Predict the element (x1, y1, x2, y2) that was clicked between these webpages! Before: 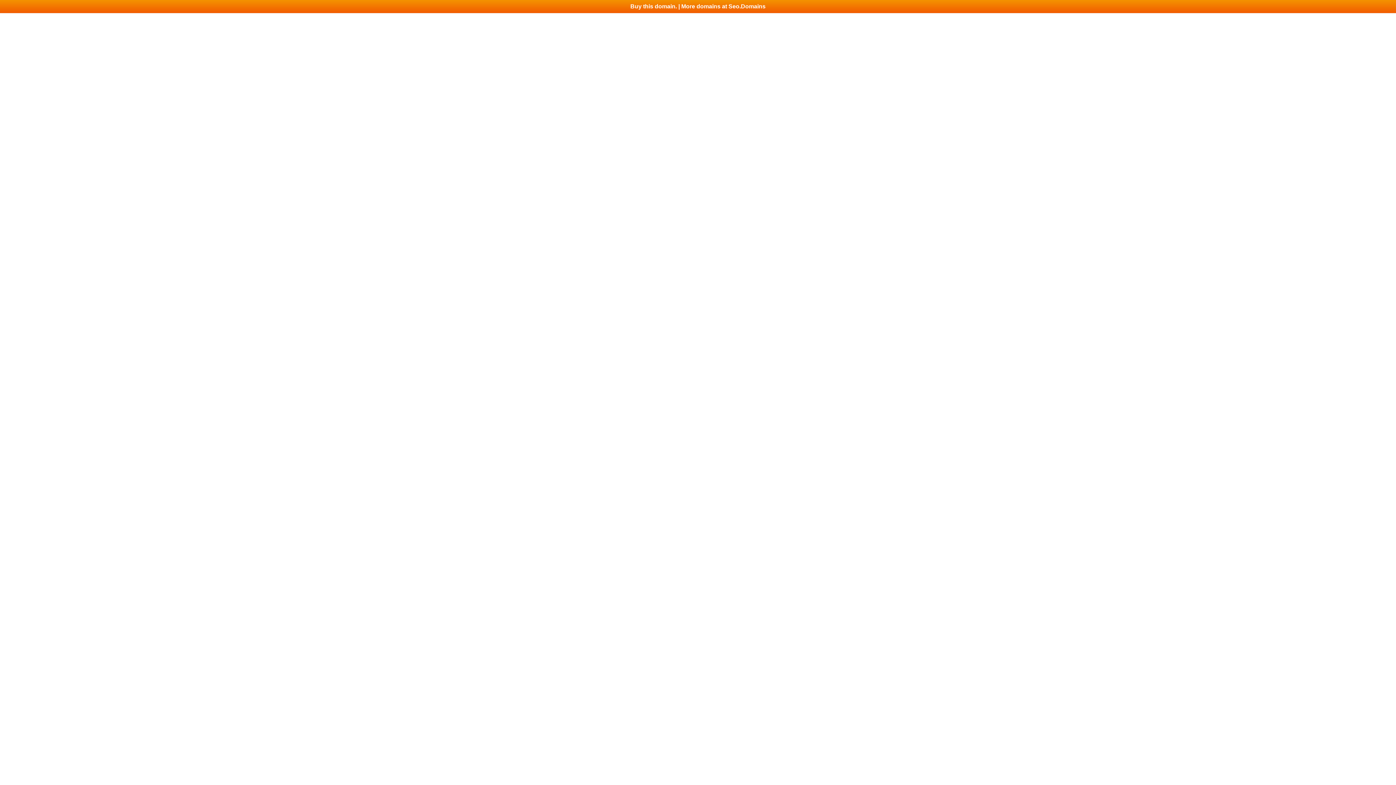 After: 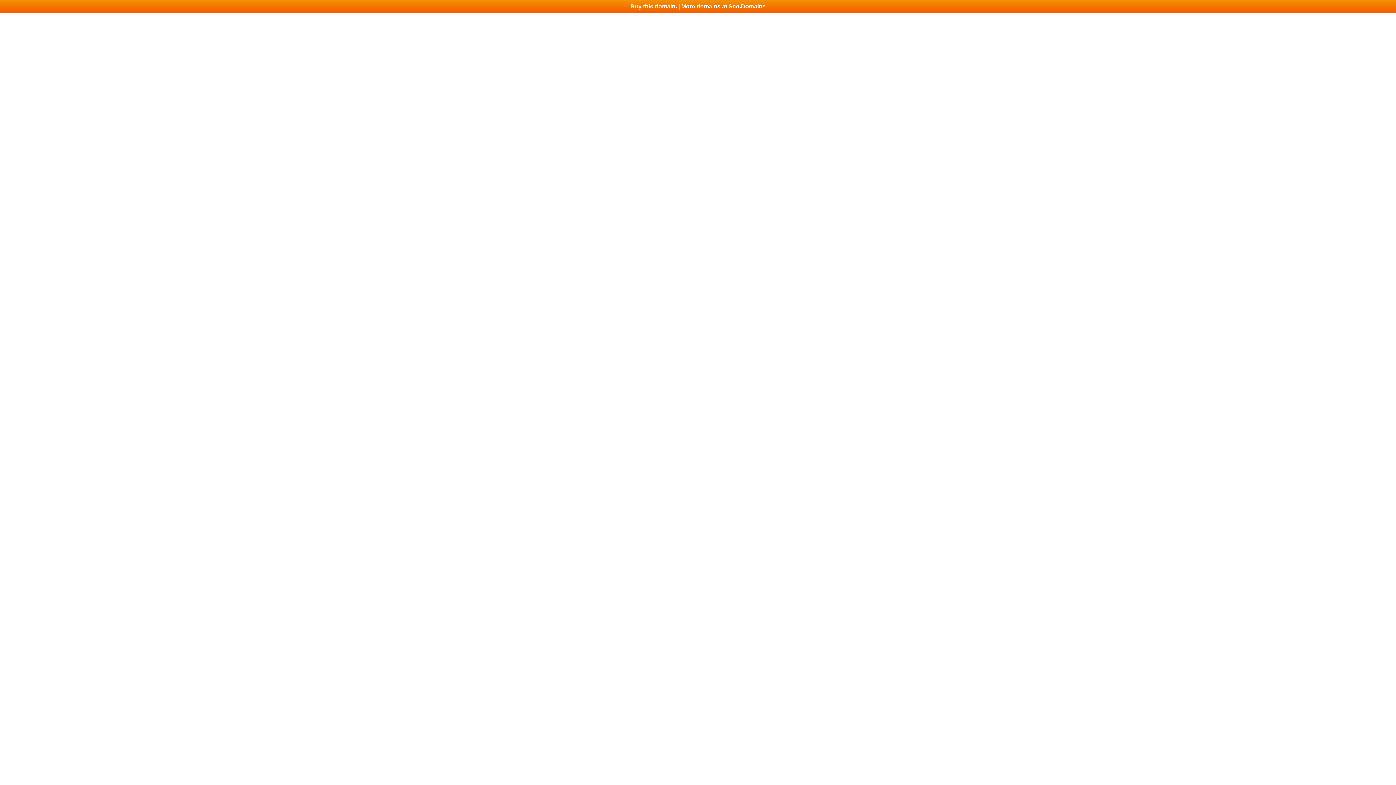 Action: label: Buy this domain. | More domains at Seo.Domains bbox: (0, 0, 1396, 13)